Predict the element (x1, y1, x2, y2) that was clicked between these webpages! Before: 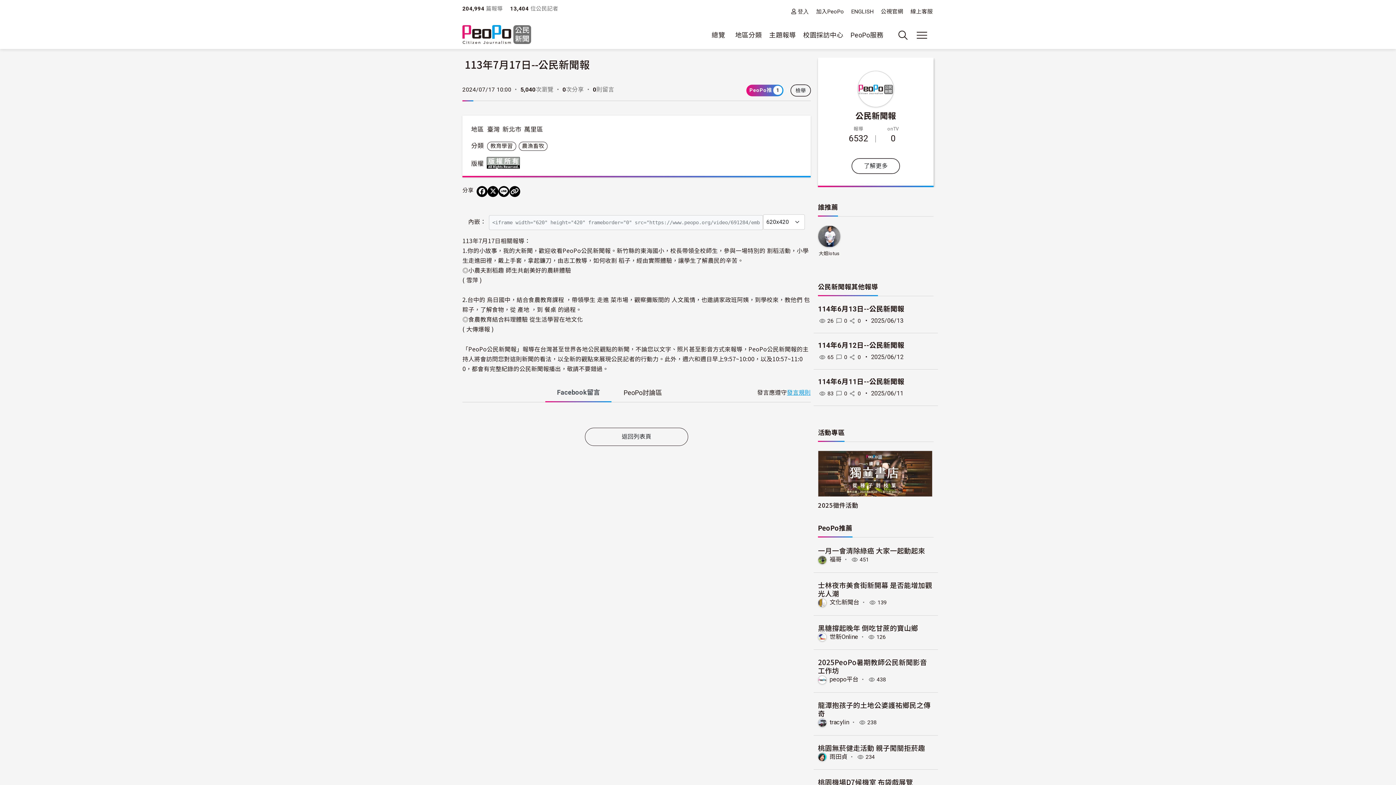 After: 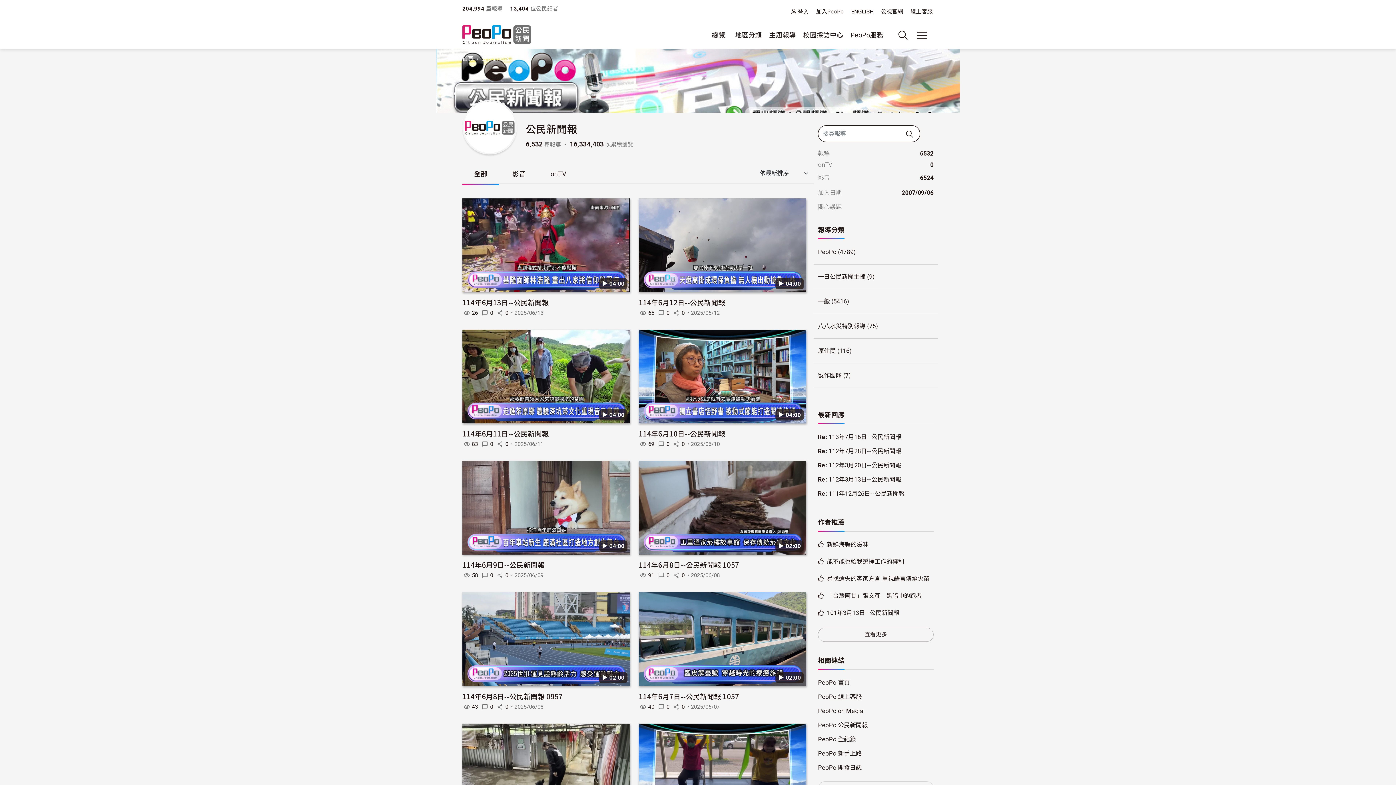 Action: bbox: (857, 85, 894, 92)